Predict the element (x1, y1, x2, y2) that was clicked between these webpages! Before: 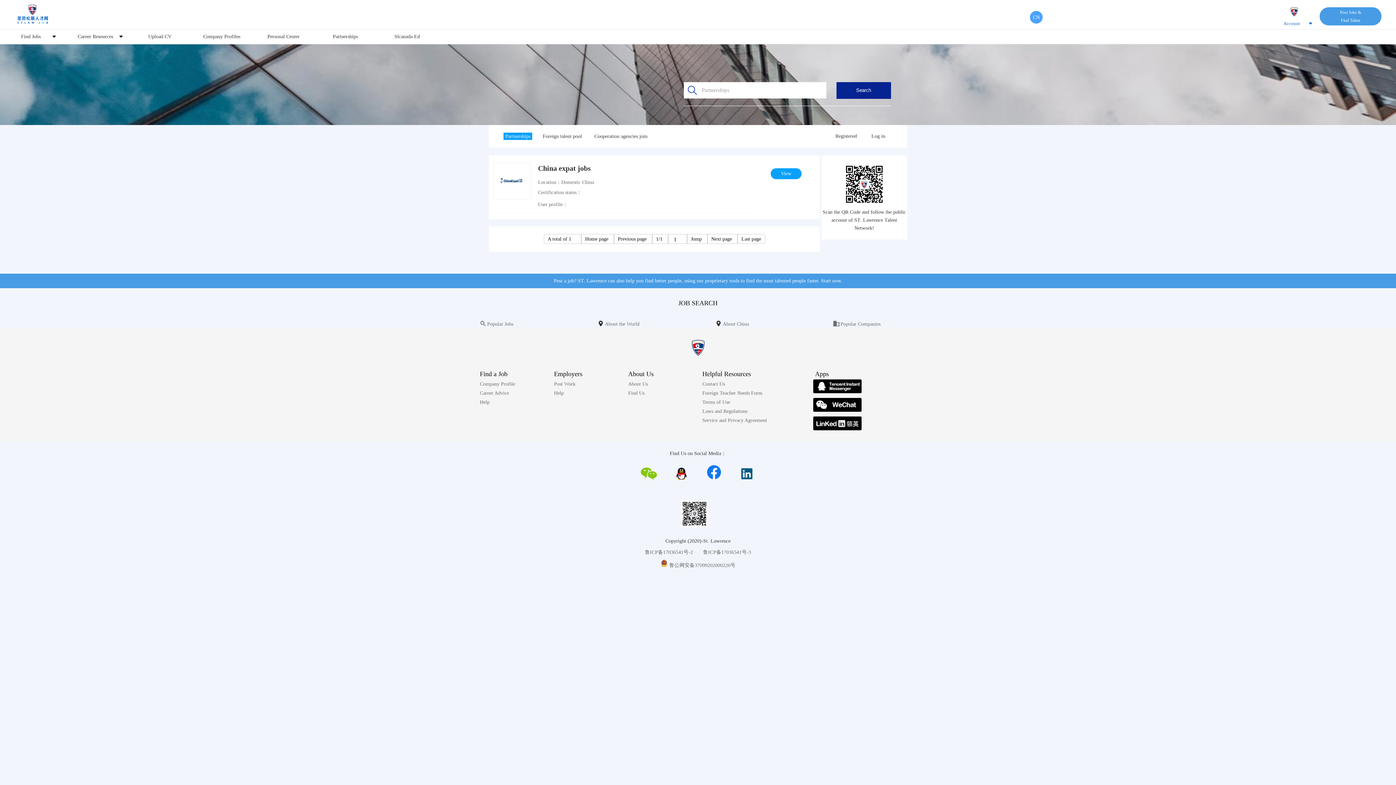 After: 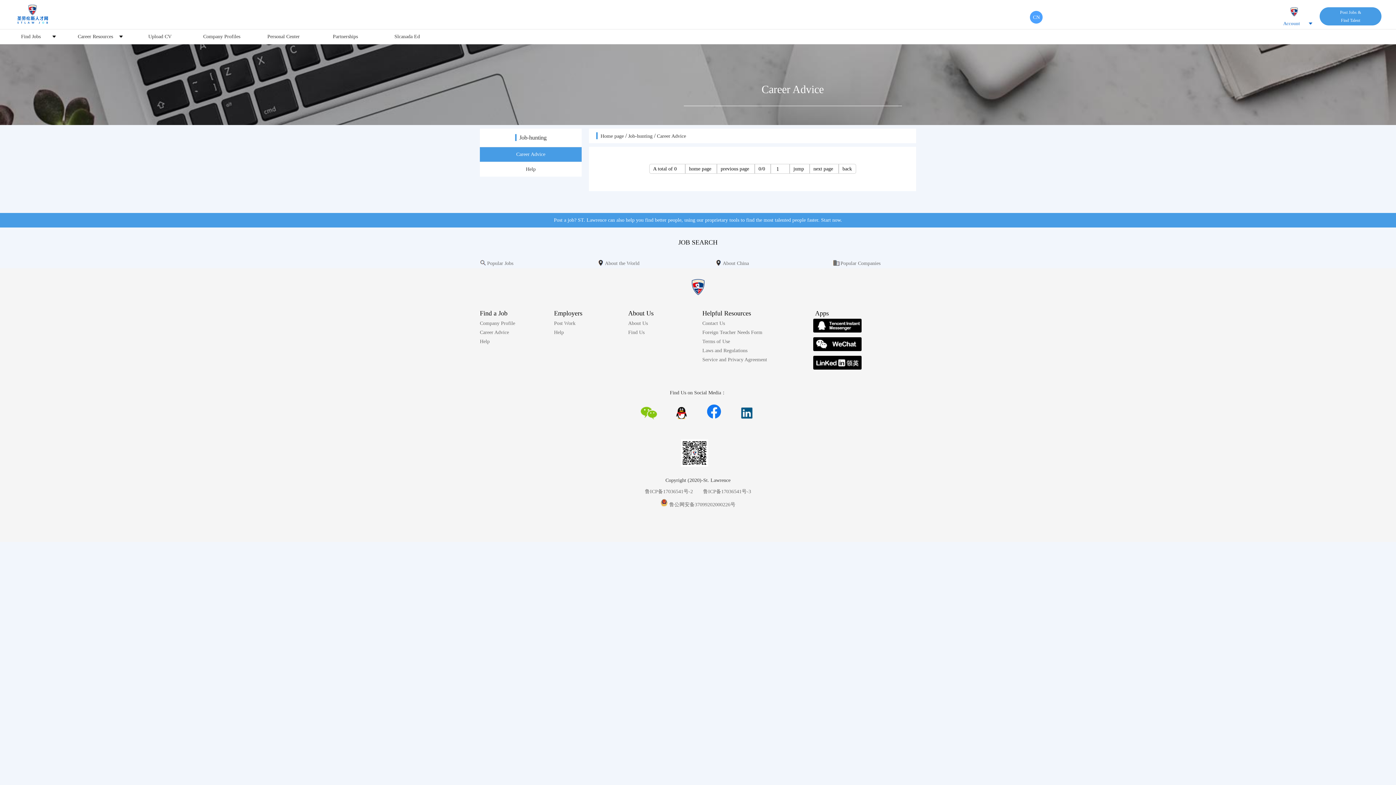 Action: label: Career Advice bbox: (480, 390, 509, 396)